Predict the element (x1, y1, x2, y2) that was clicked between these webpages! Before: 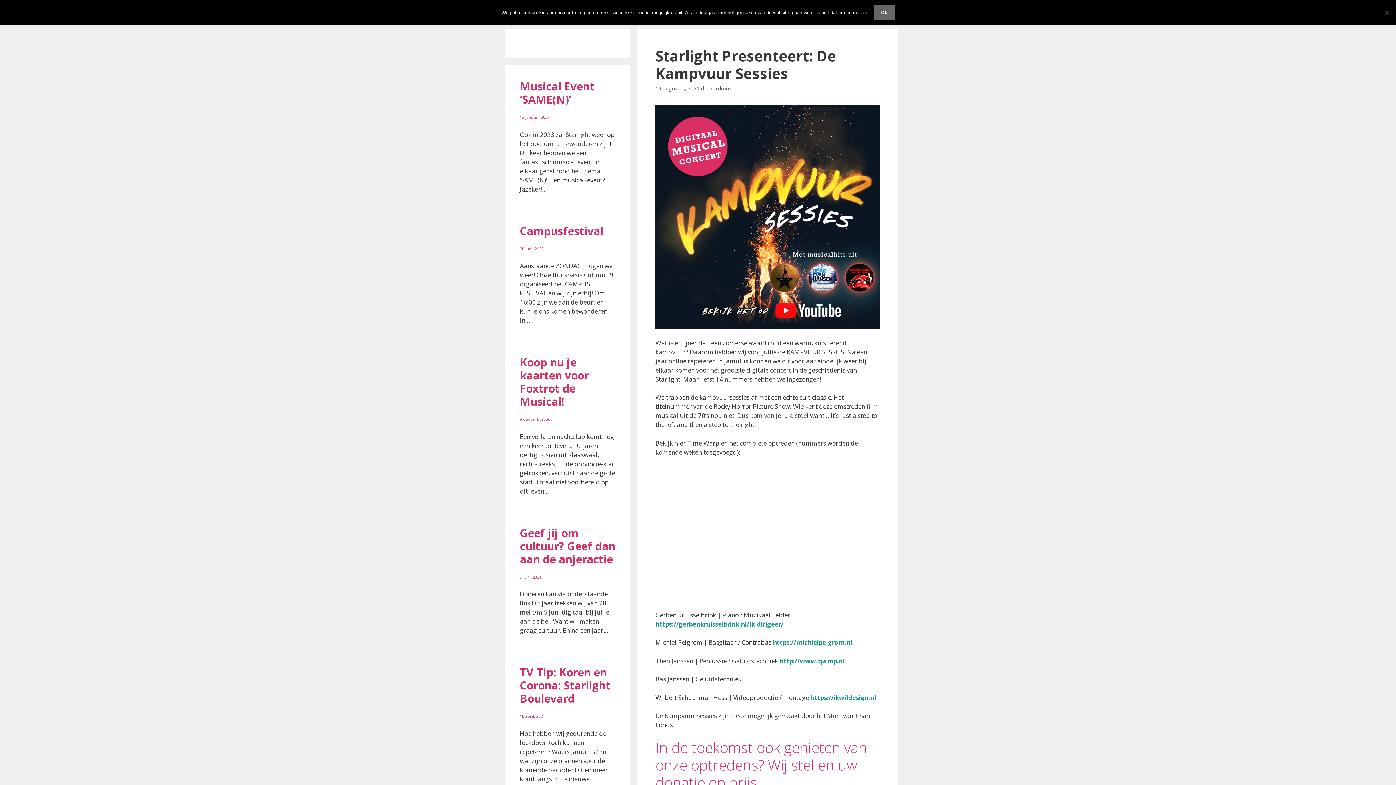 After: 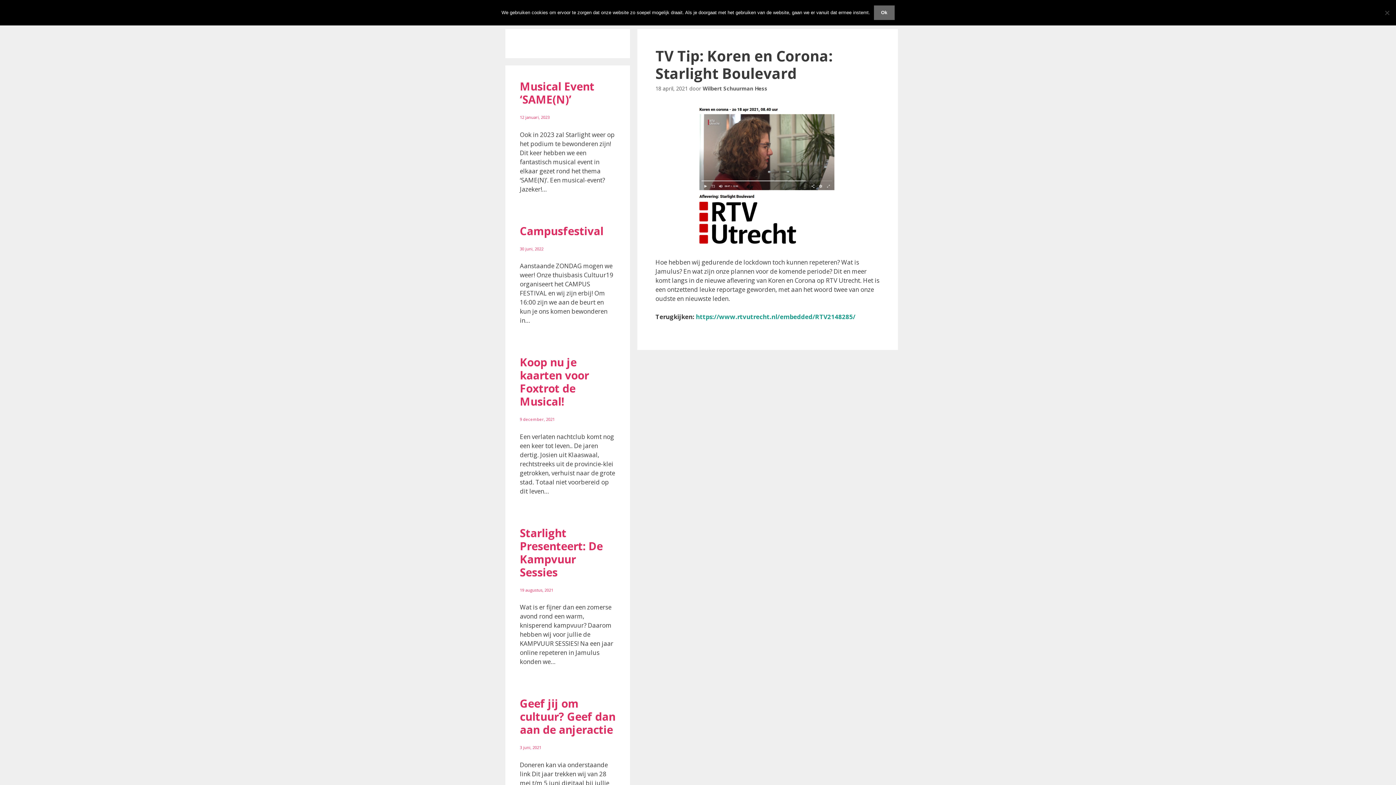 Action: label: TV Tip: Koren en Corona: Starlight Boulevard bbox: (520, 665, 610, 706)